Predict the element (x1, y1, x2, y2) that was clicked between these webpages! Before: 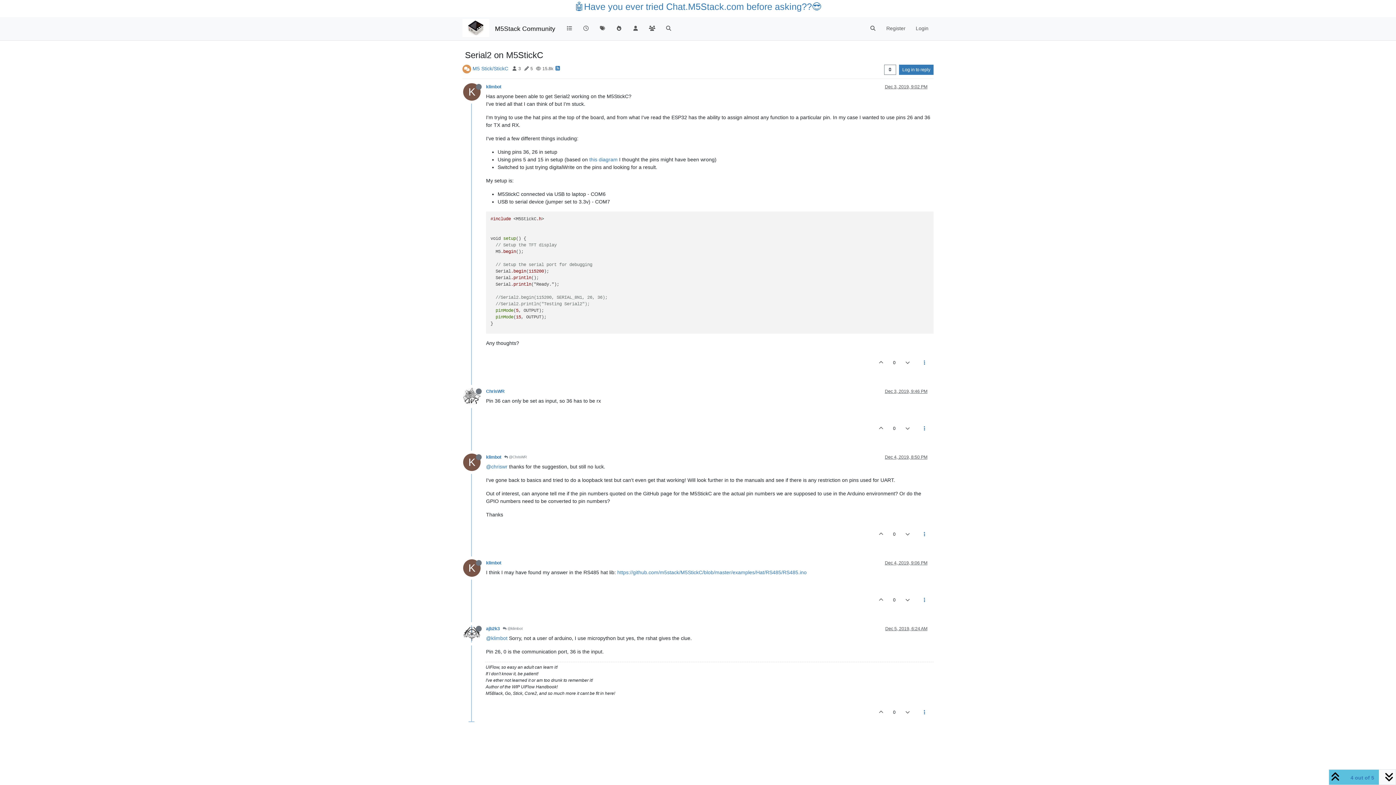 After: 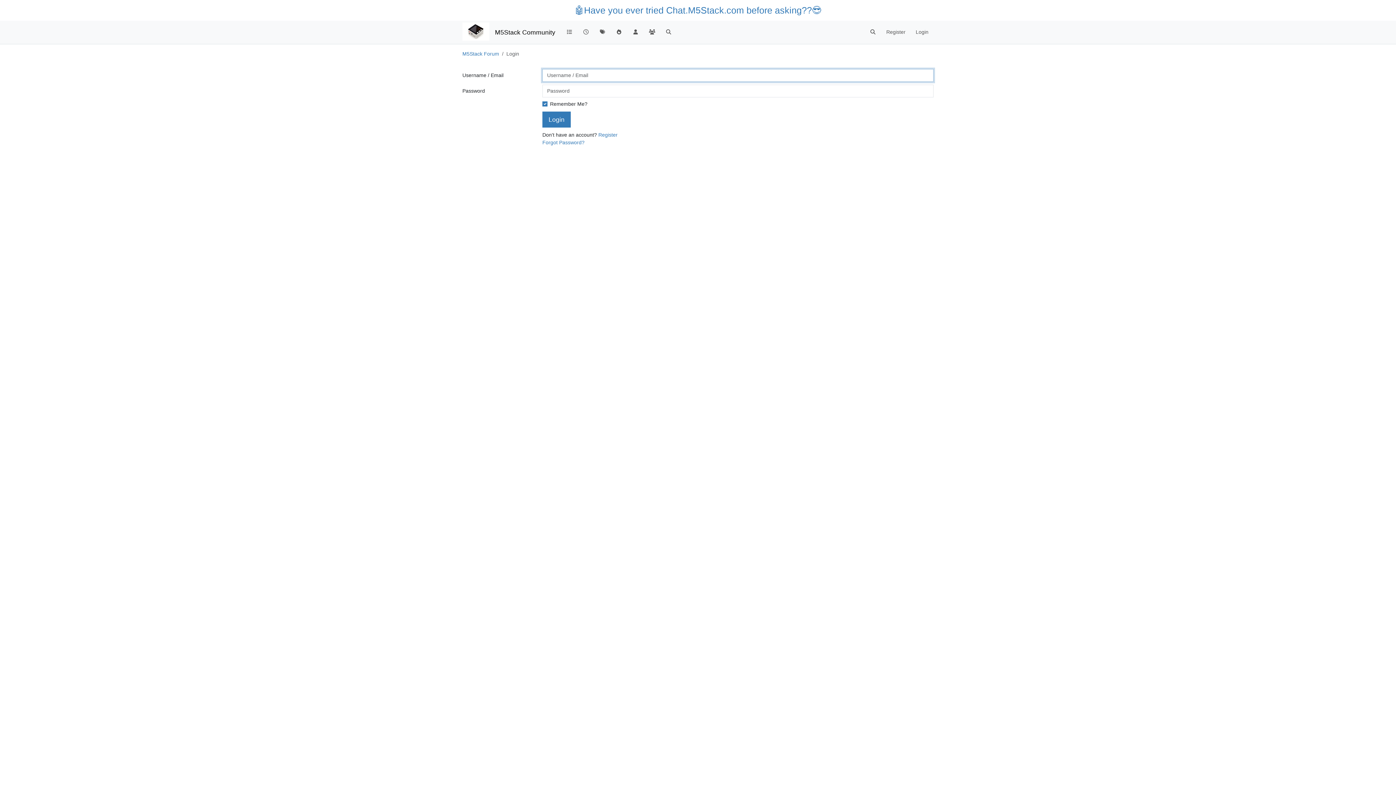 Action: bbox: (873, 419, 889, 437)